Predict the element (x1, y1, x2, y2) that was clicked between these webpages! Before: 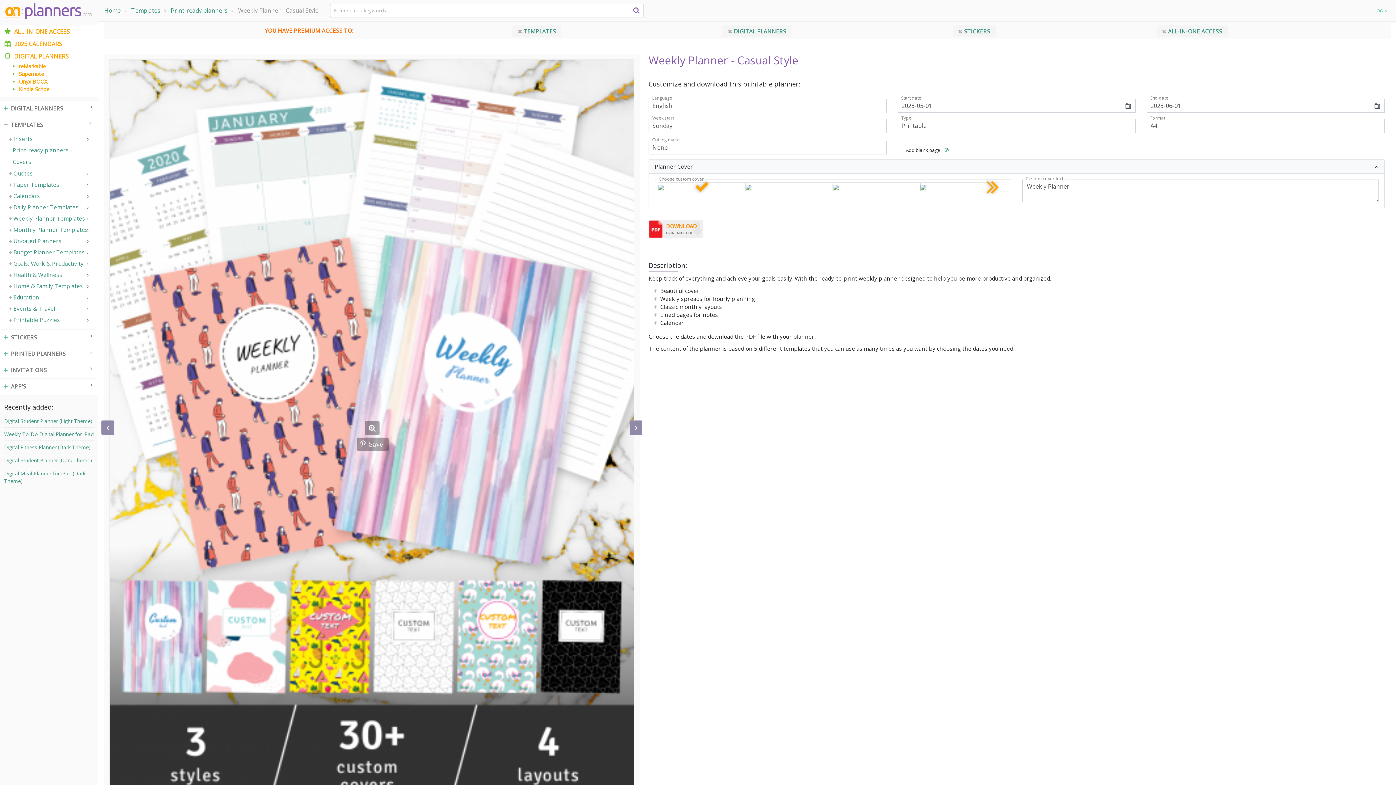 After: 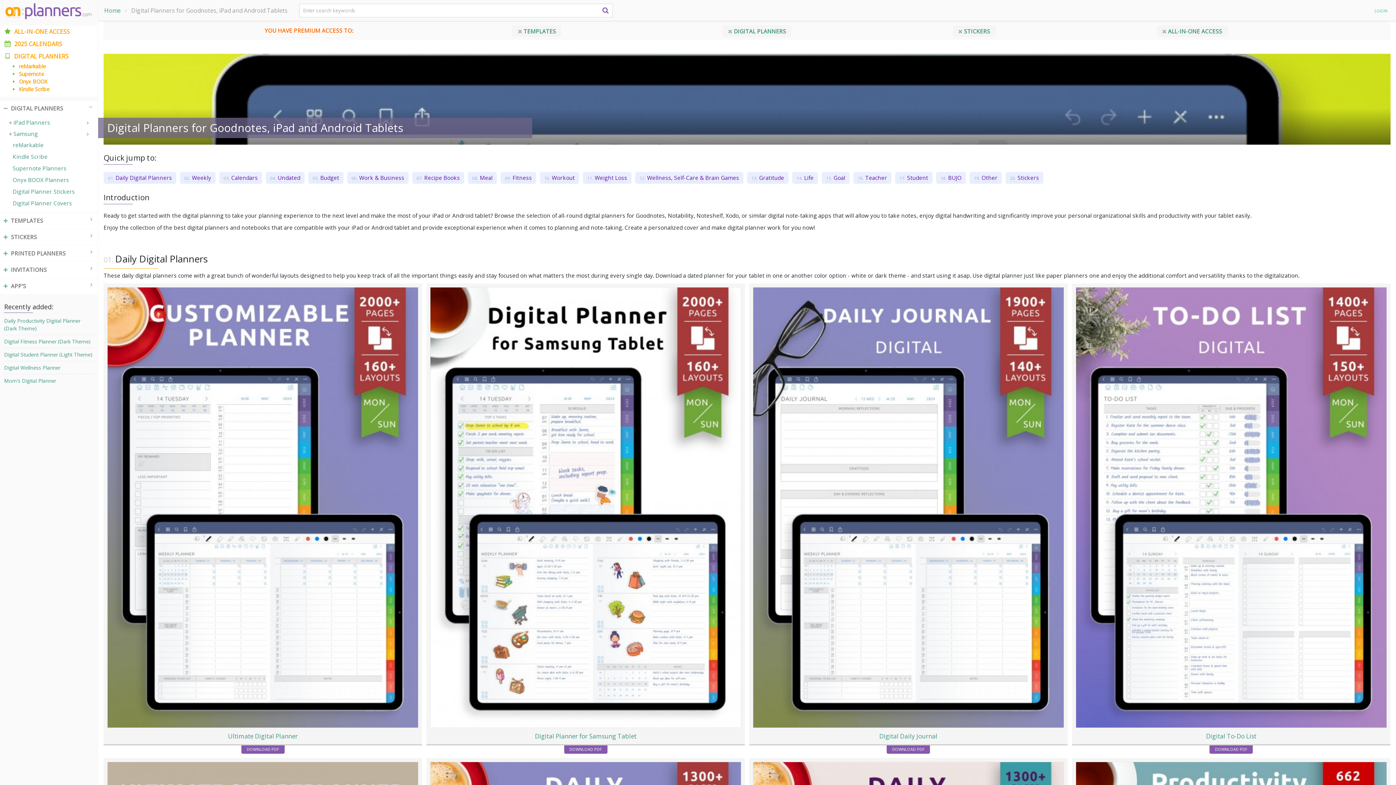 Action: bbox: (14, 52, 68, 60) label: DIGITAL PLANNERS